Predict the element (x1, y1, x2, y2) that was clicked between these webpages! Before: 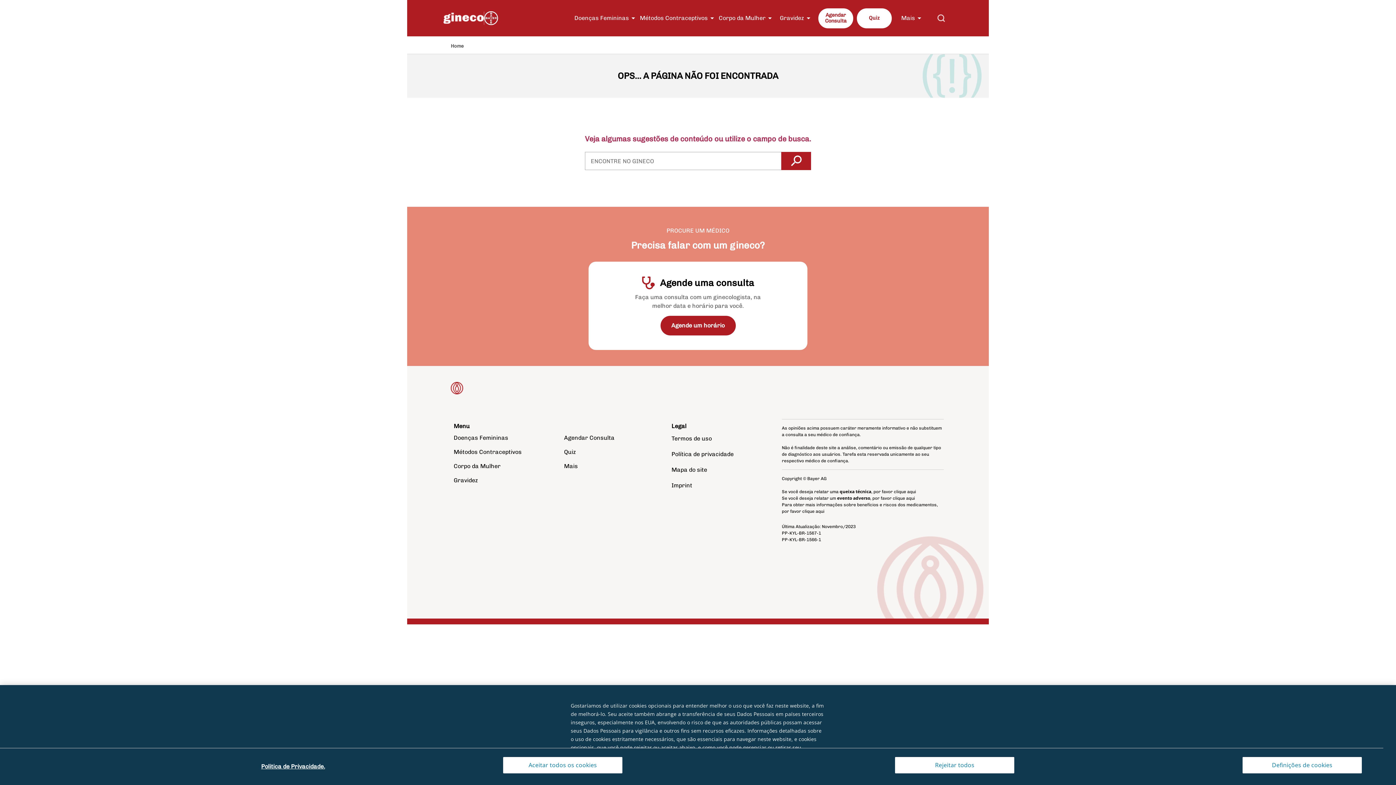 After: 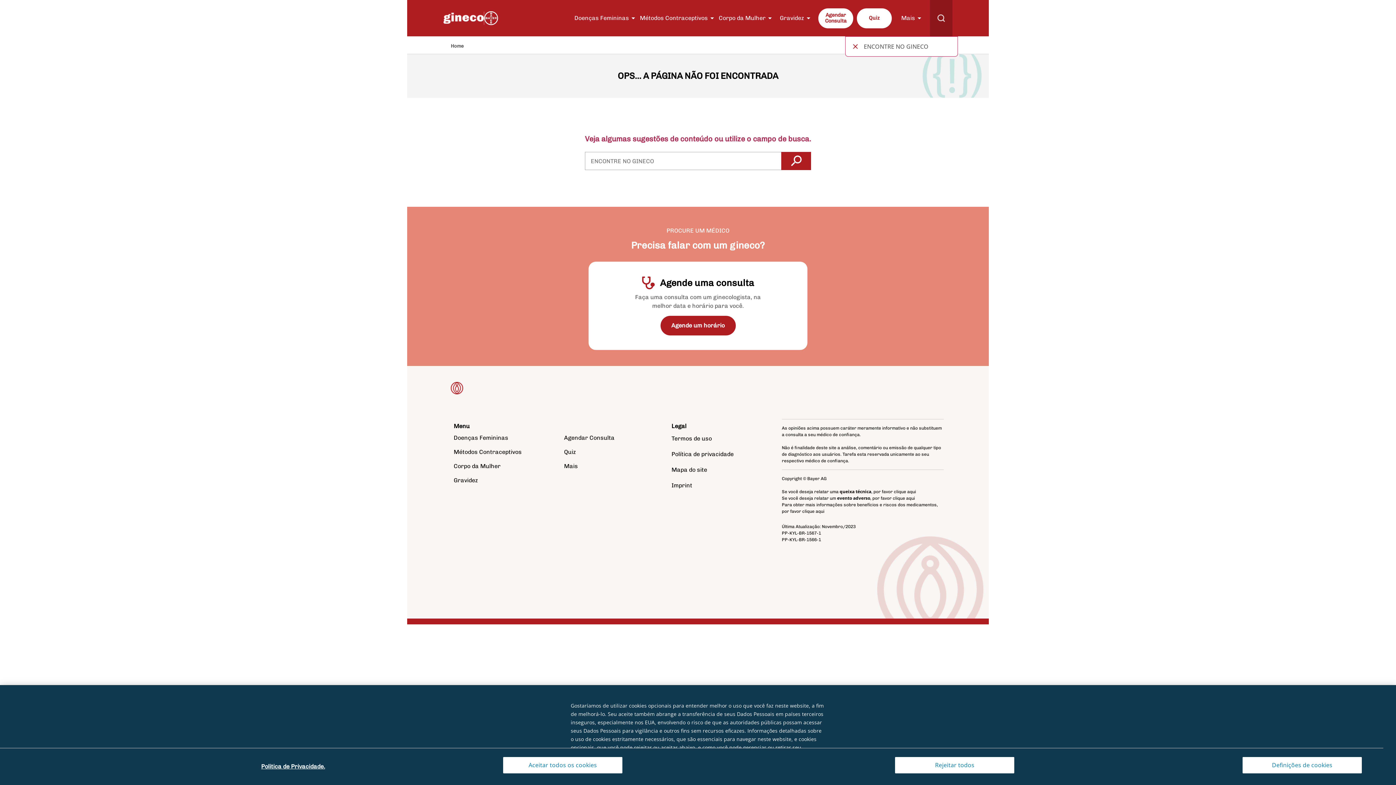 Action: bbox: (930, 0, 952, 36) label: Toggle search input